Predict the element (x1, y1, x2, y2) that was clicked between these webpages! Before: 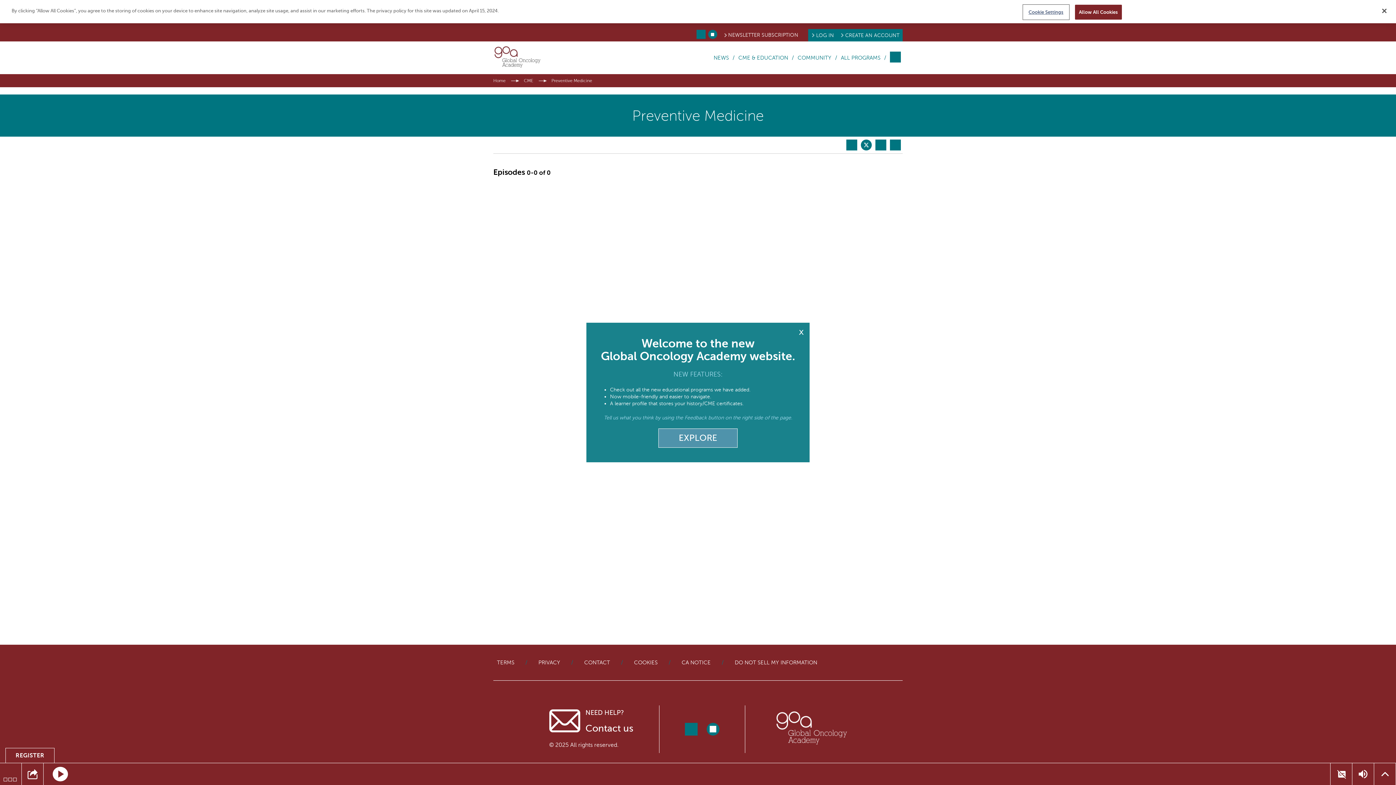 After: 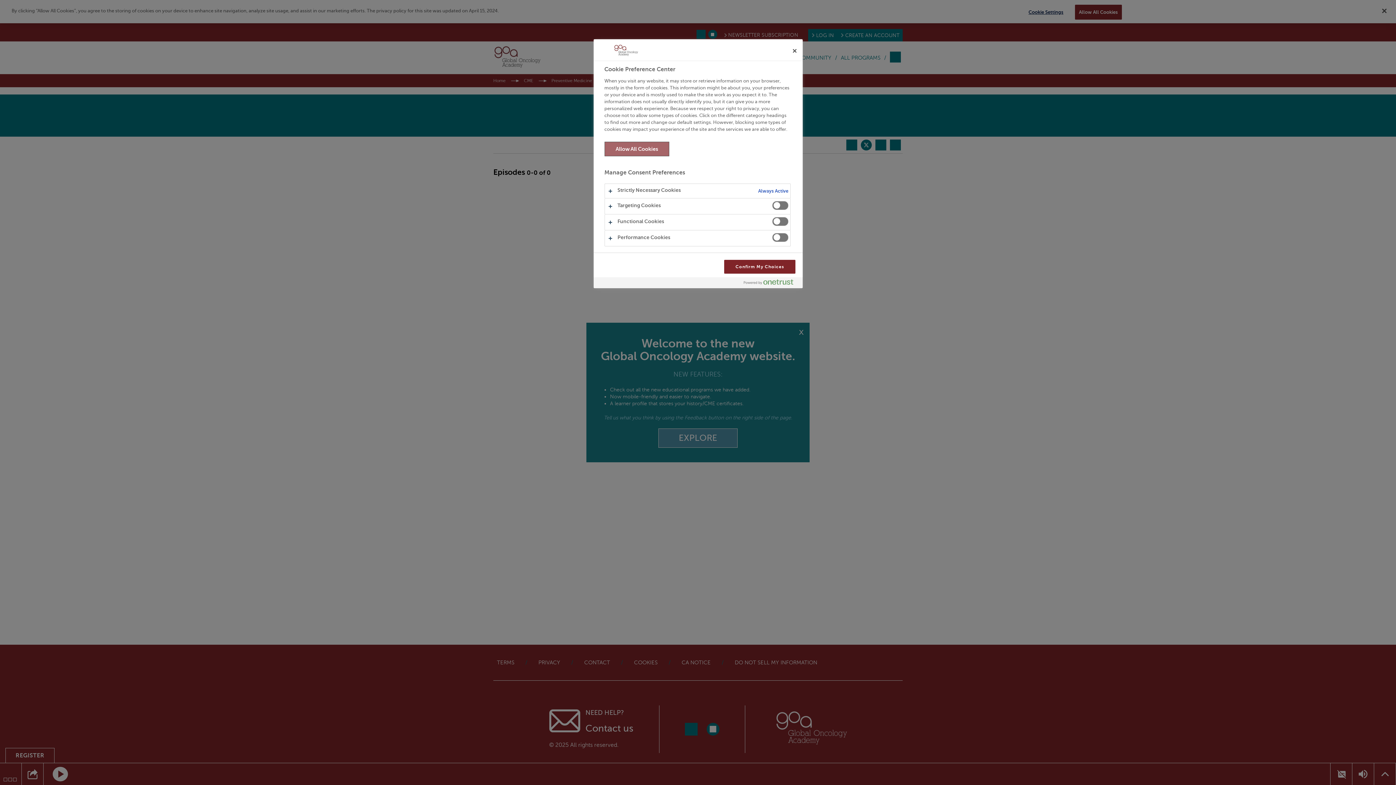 Action: bbox: (1023, 5, 1068, 19) label: Cookie Settings